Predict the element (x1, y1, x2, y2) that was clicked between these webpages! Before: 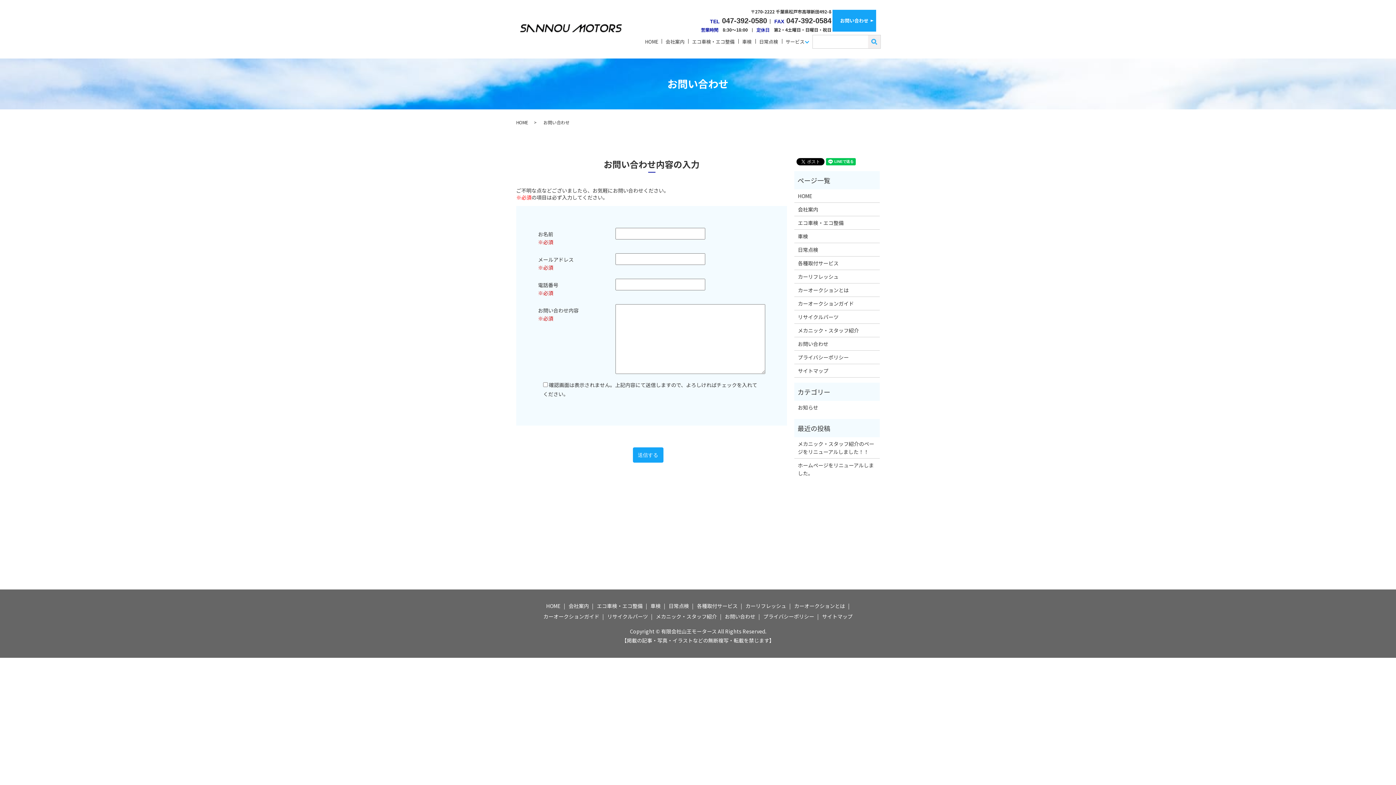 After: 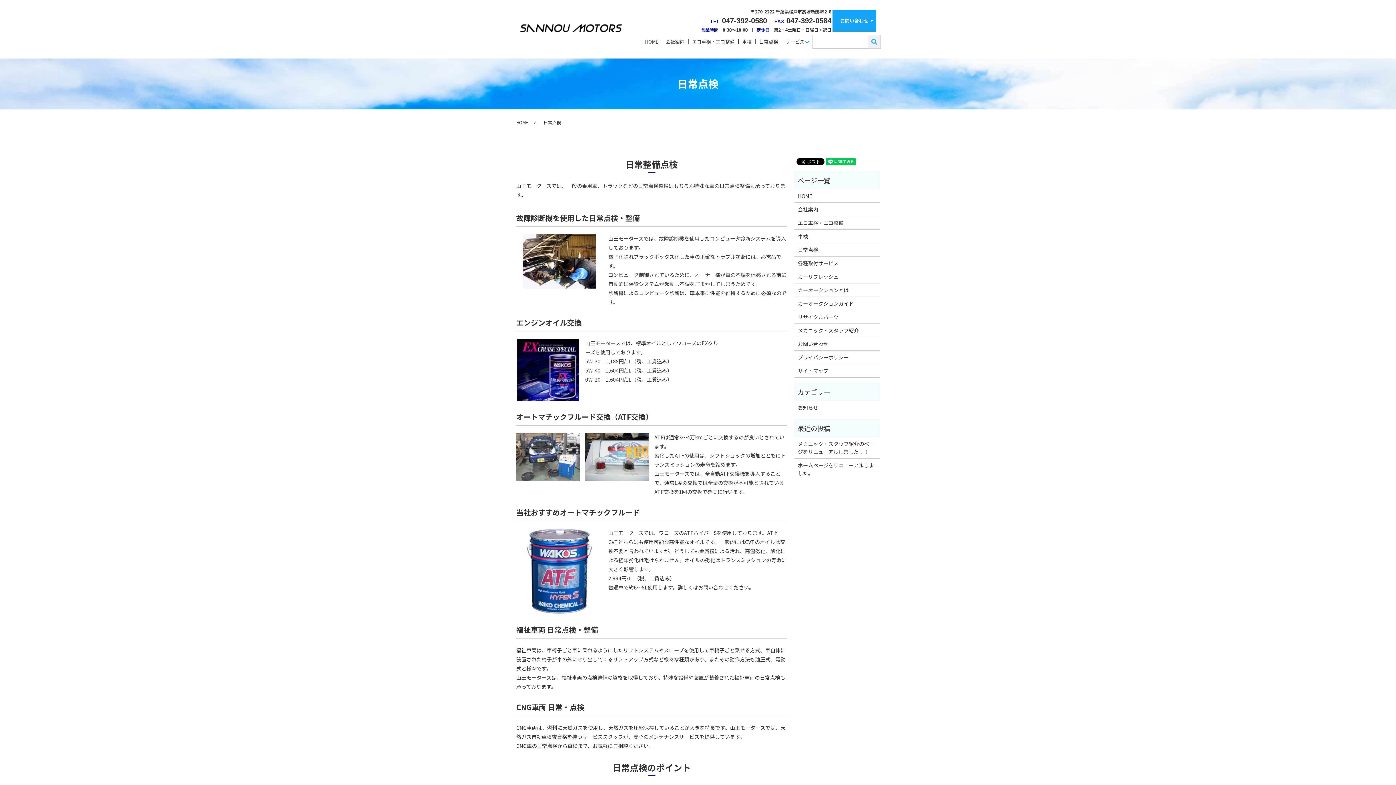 Action: label: 日常点検 bbox: (667, 600, 690, 611)